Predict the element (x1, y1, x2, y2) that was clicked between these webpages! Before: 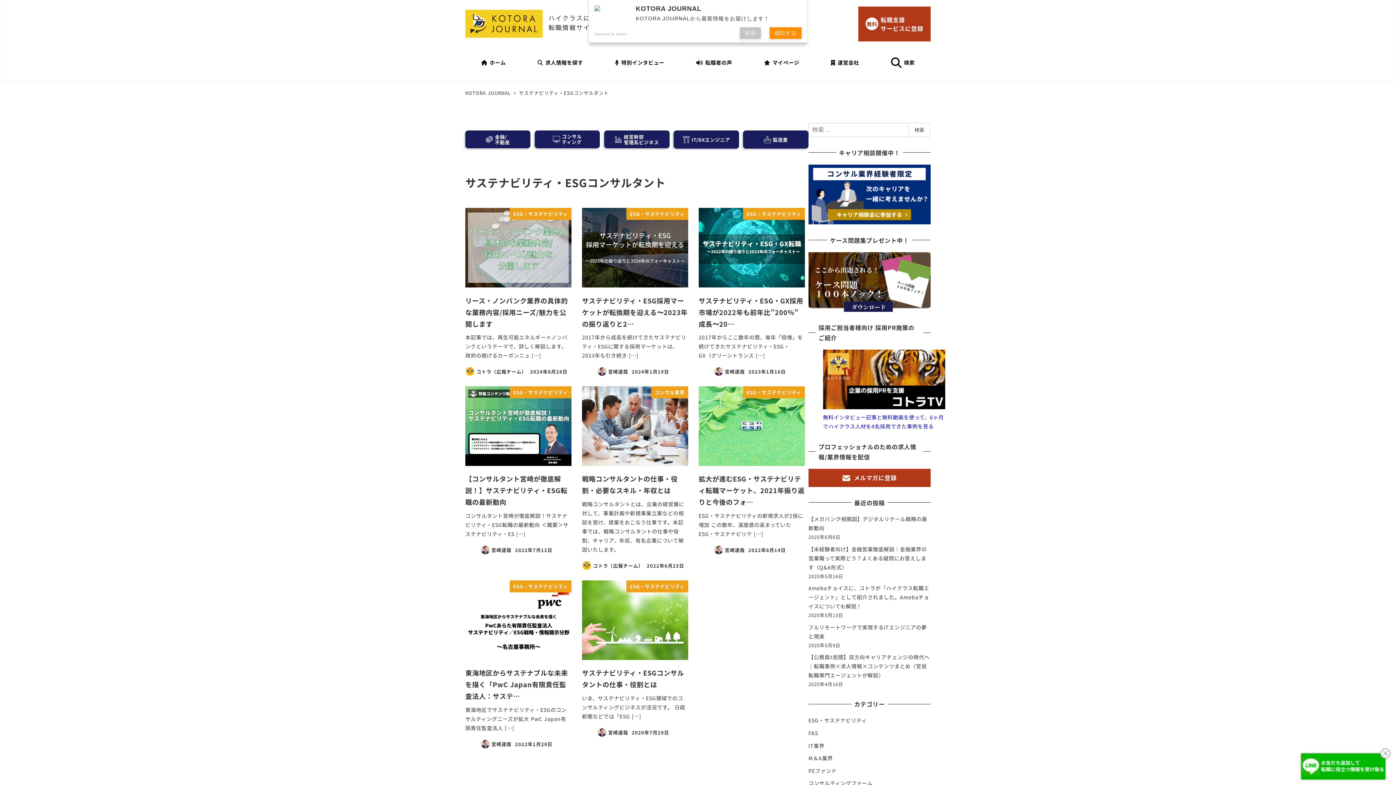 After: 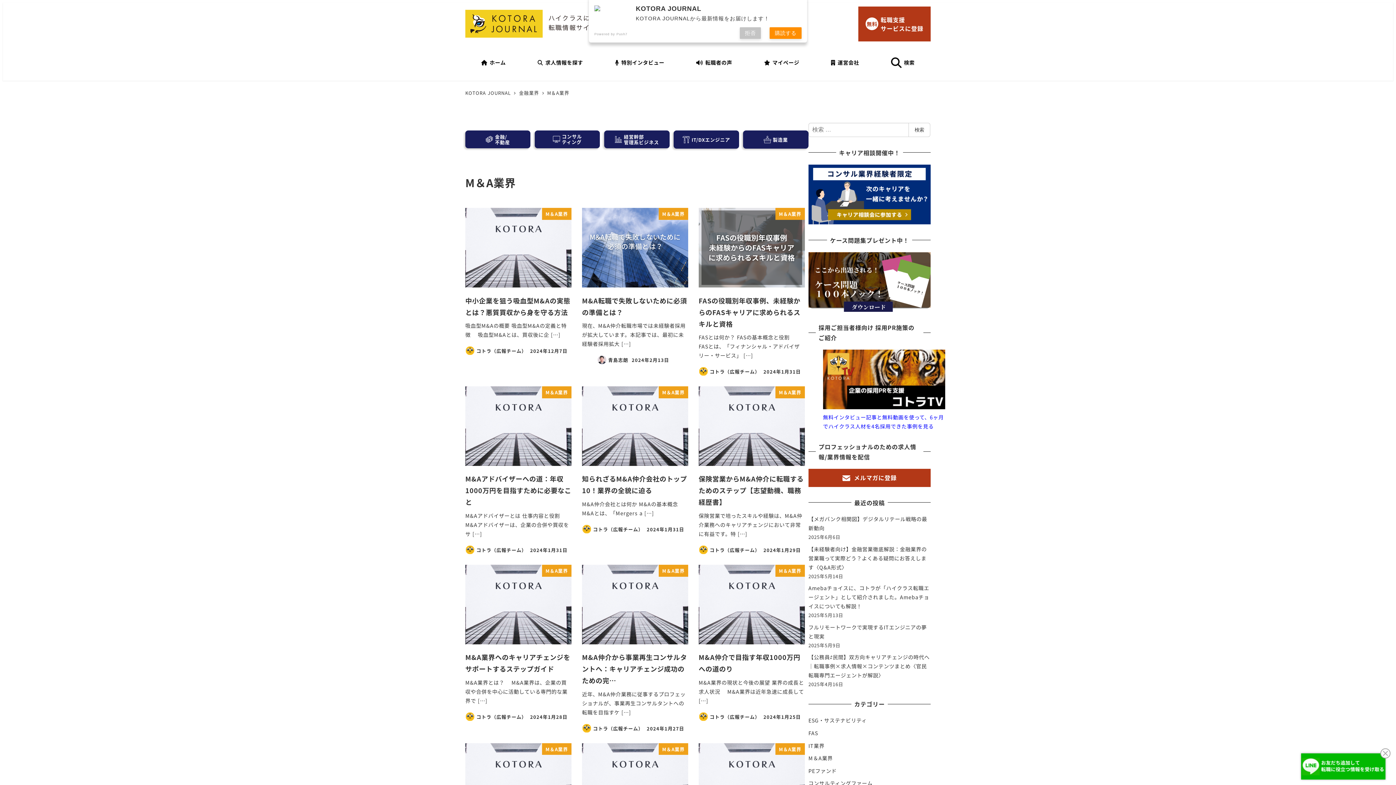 Action: label: M＆A業界 bbox: (808, 754, 833, 762)